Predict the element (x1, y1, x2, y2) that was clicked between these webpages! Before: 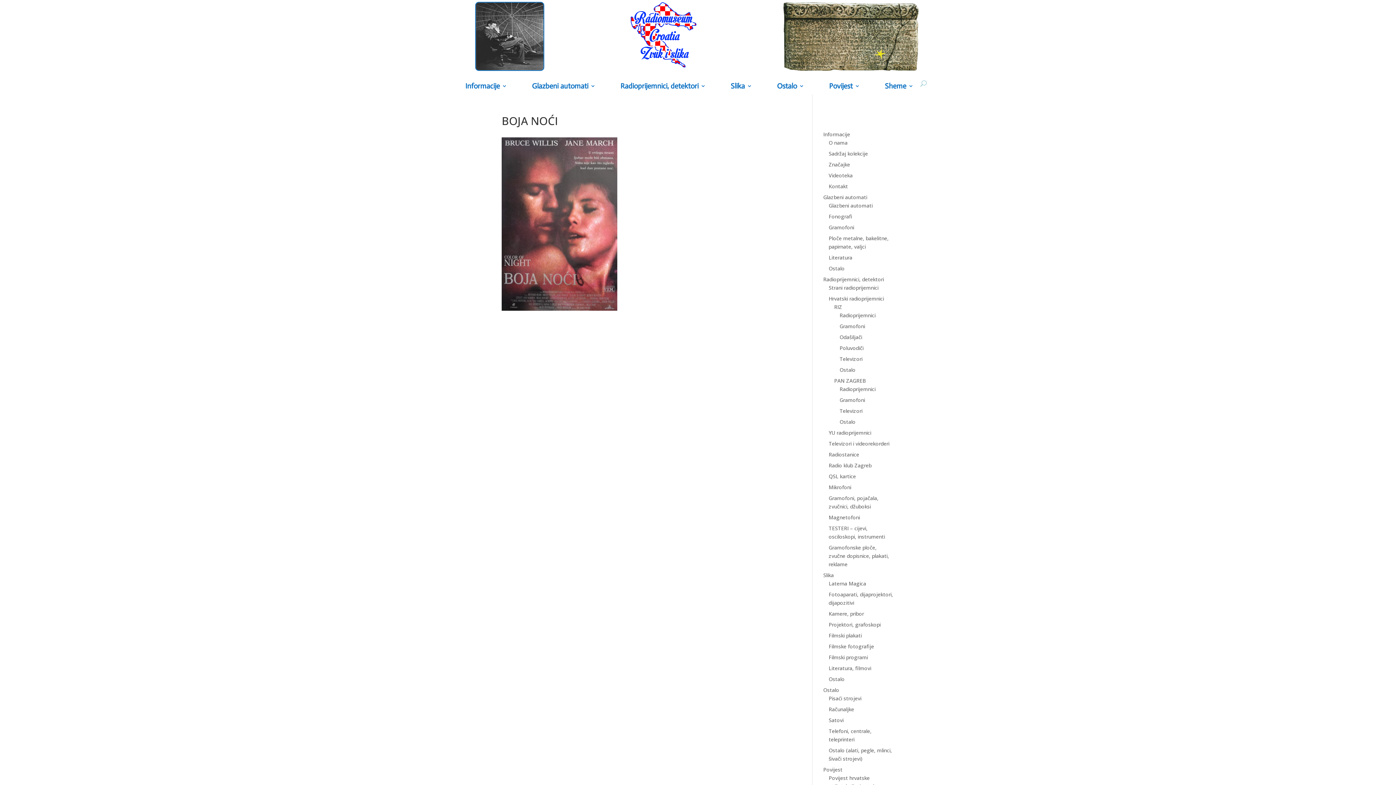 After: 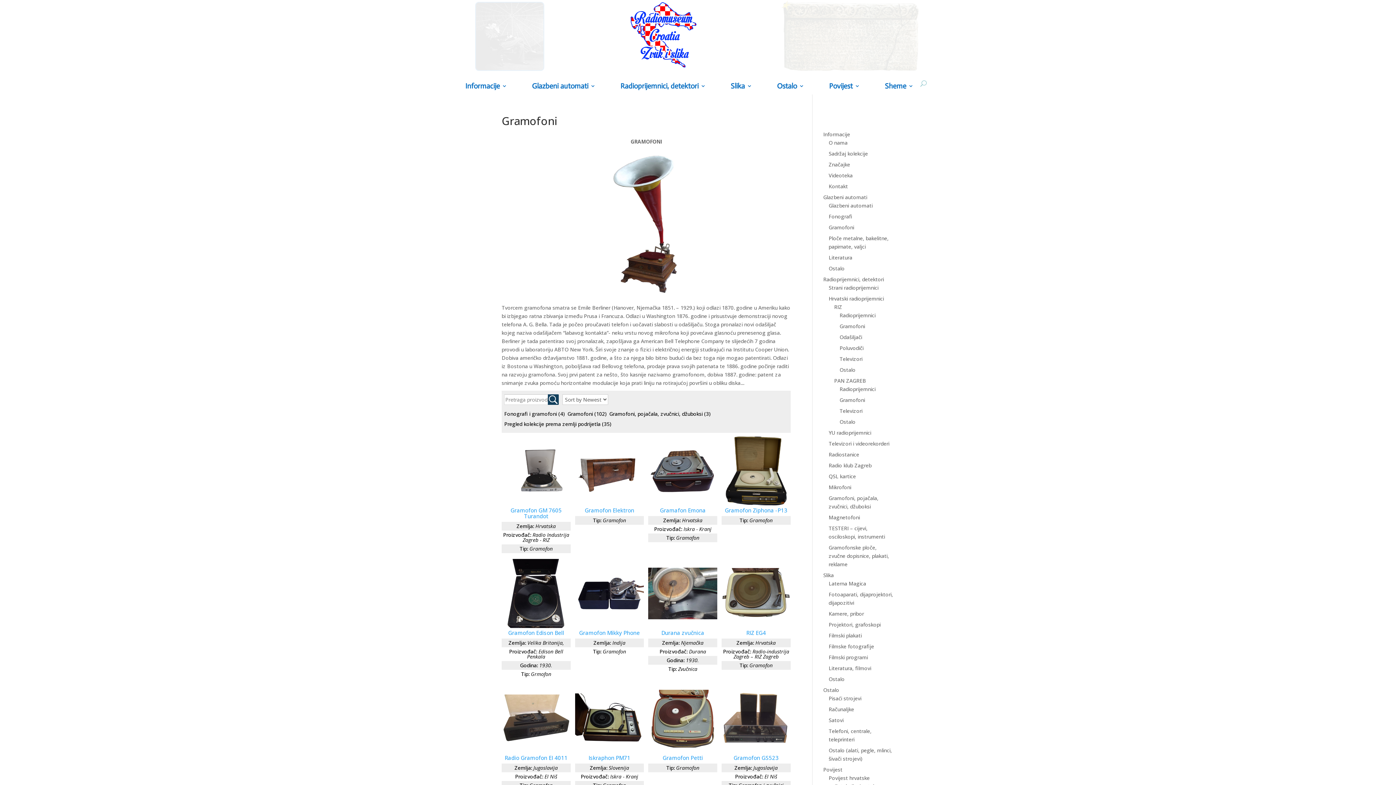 Action: label: Gramofoni bbox: (828, 224, 854, 230)